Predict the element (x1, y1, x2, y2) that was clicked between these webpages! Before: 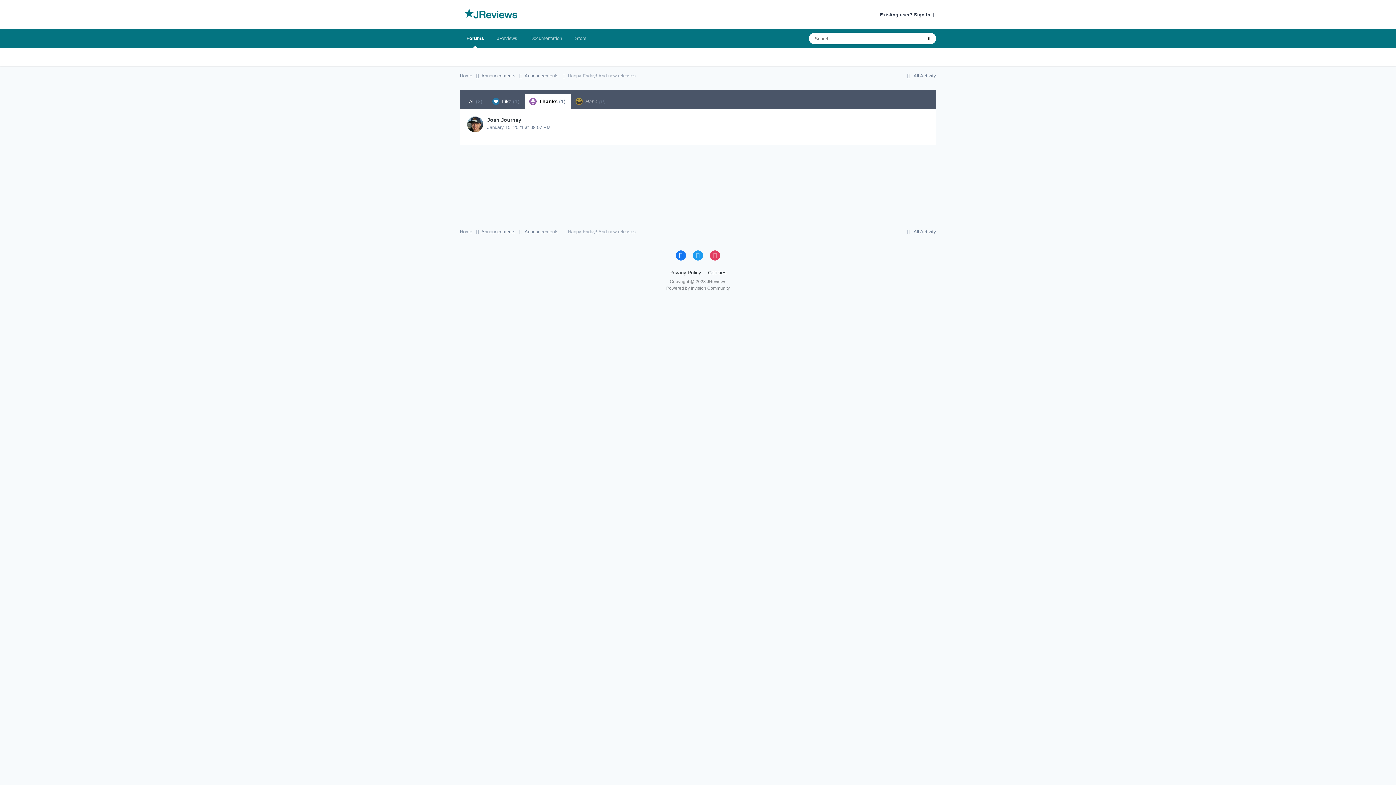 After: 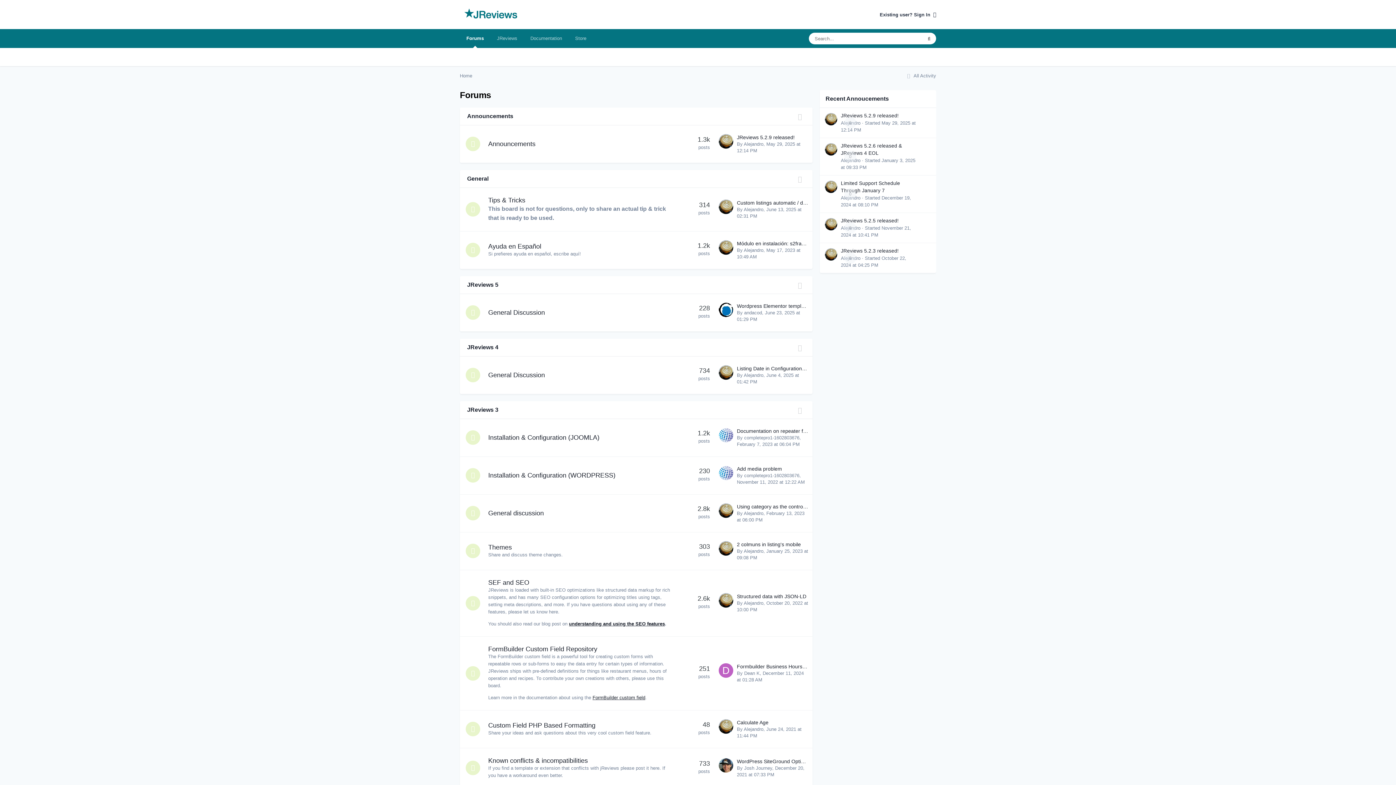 Action: label: Forums bbox: (460, 29, 490, 48)